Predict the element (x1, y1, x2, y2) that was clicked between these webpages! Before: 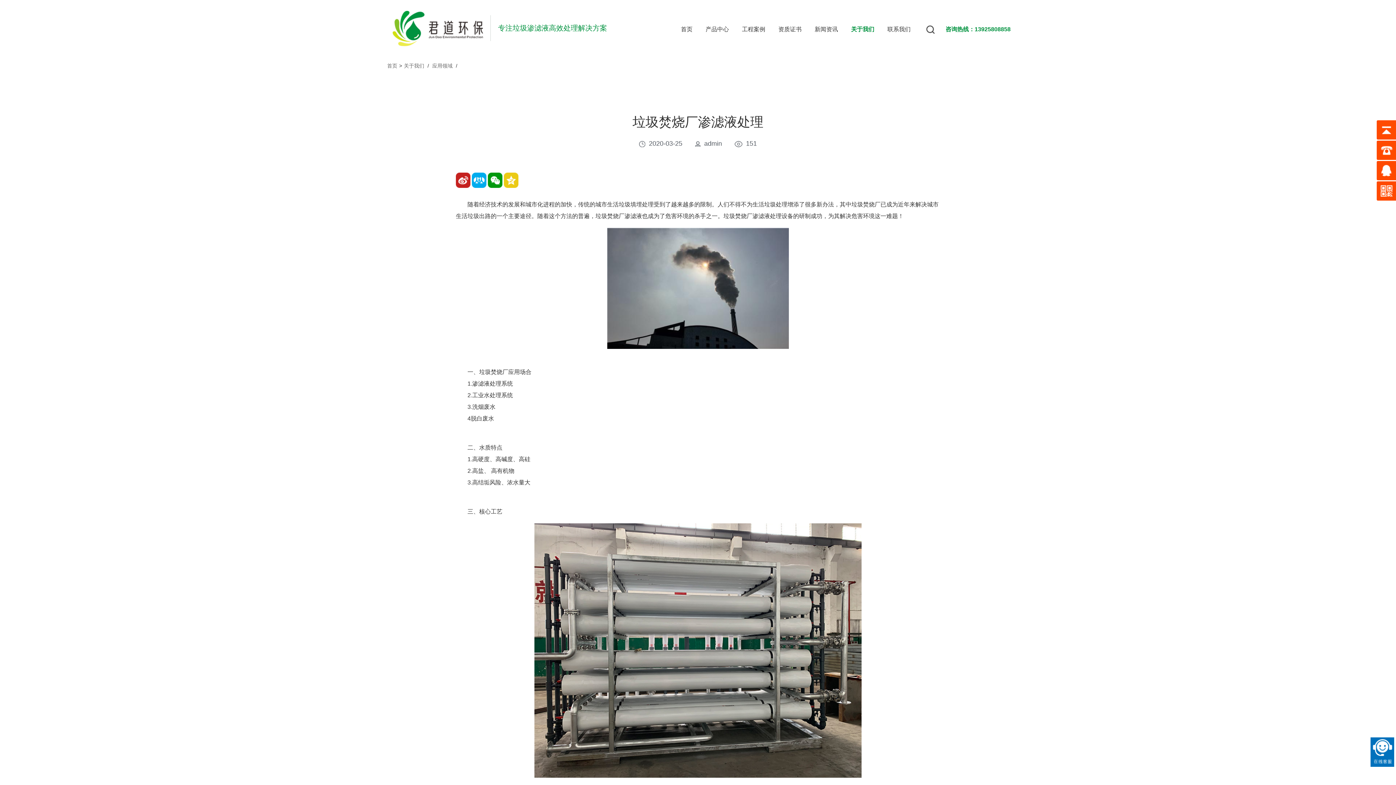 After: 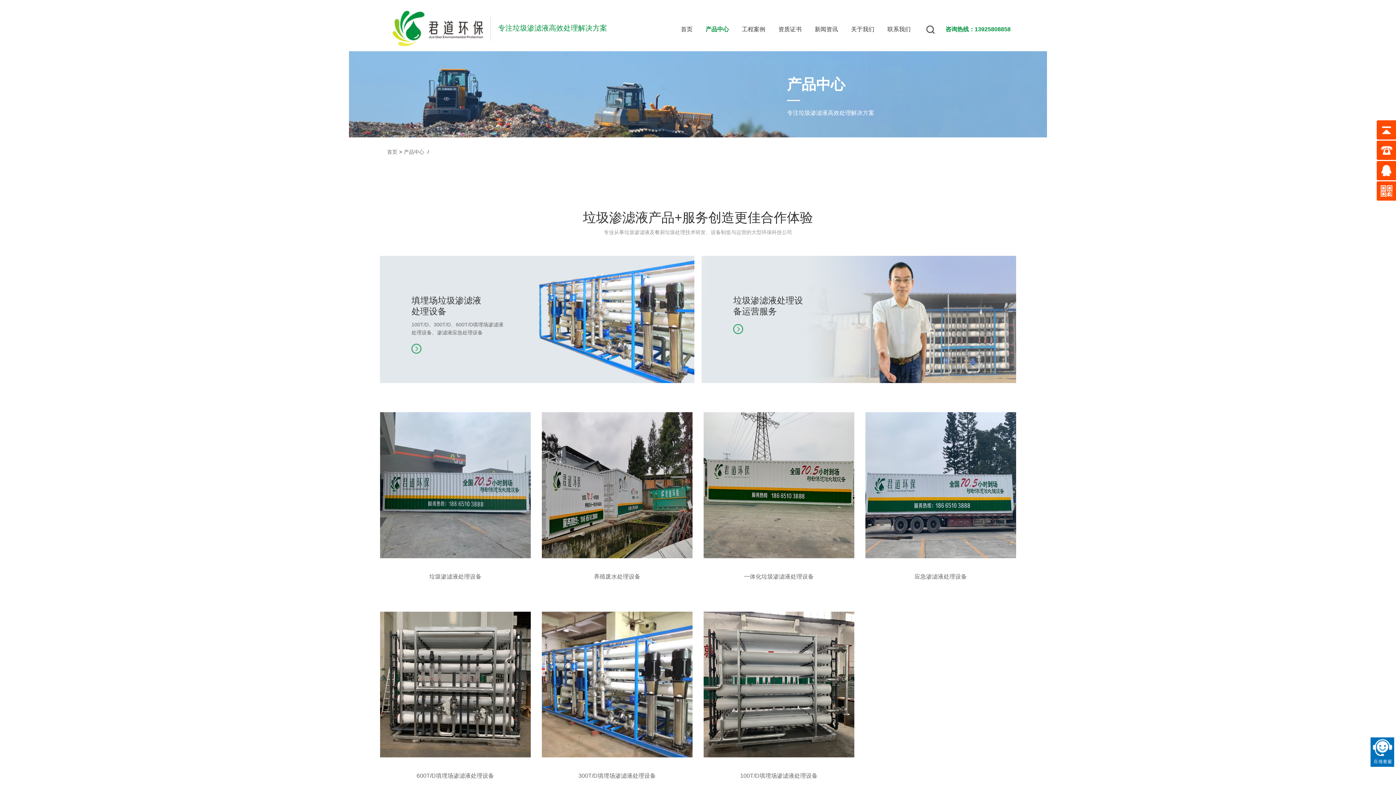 Action: bbox: (699, 0, 735, 50) label: 产品中心